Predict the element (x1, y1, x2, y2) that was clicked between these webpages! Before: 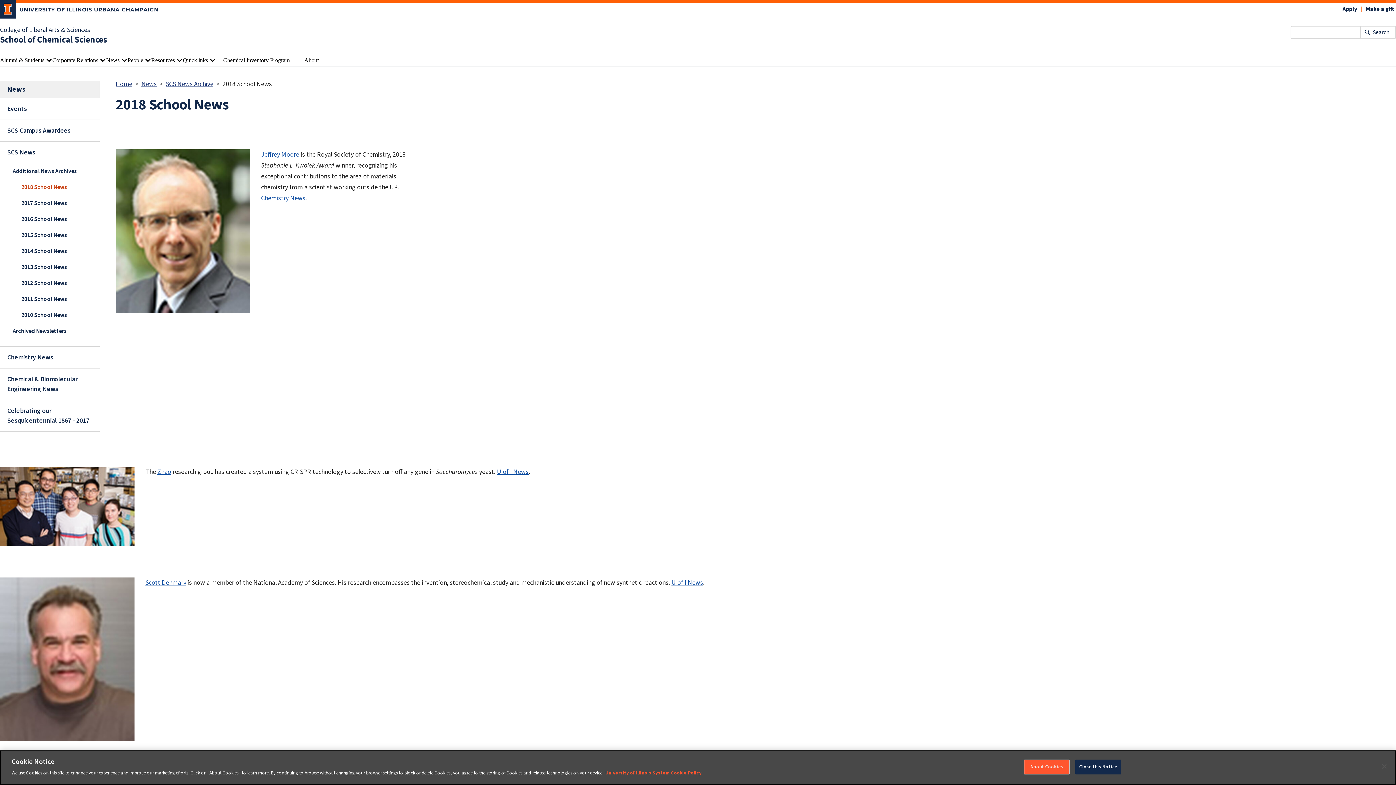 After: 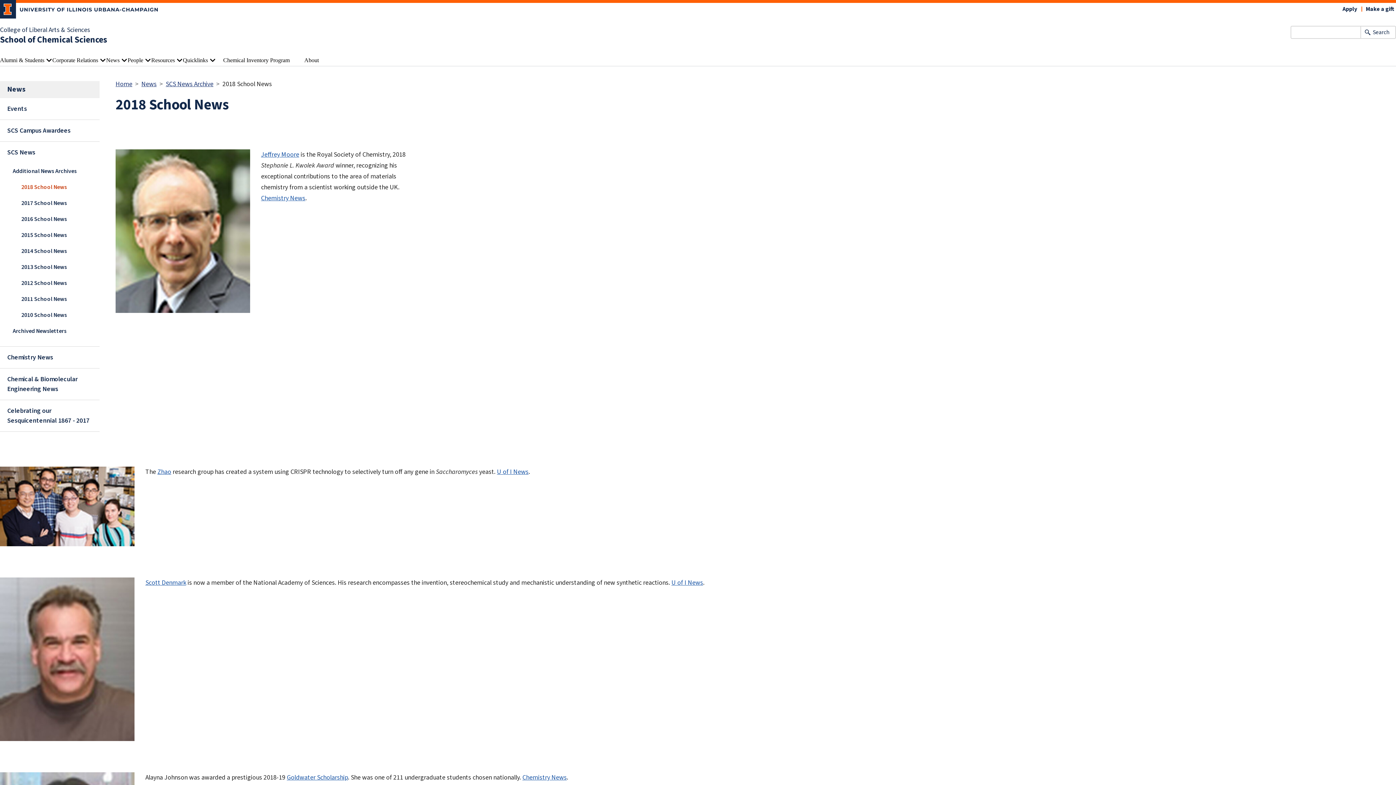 Action: label: Close this Notice bbox: (1075, 760, 1121, 774)